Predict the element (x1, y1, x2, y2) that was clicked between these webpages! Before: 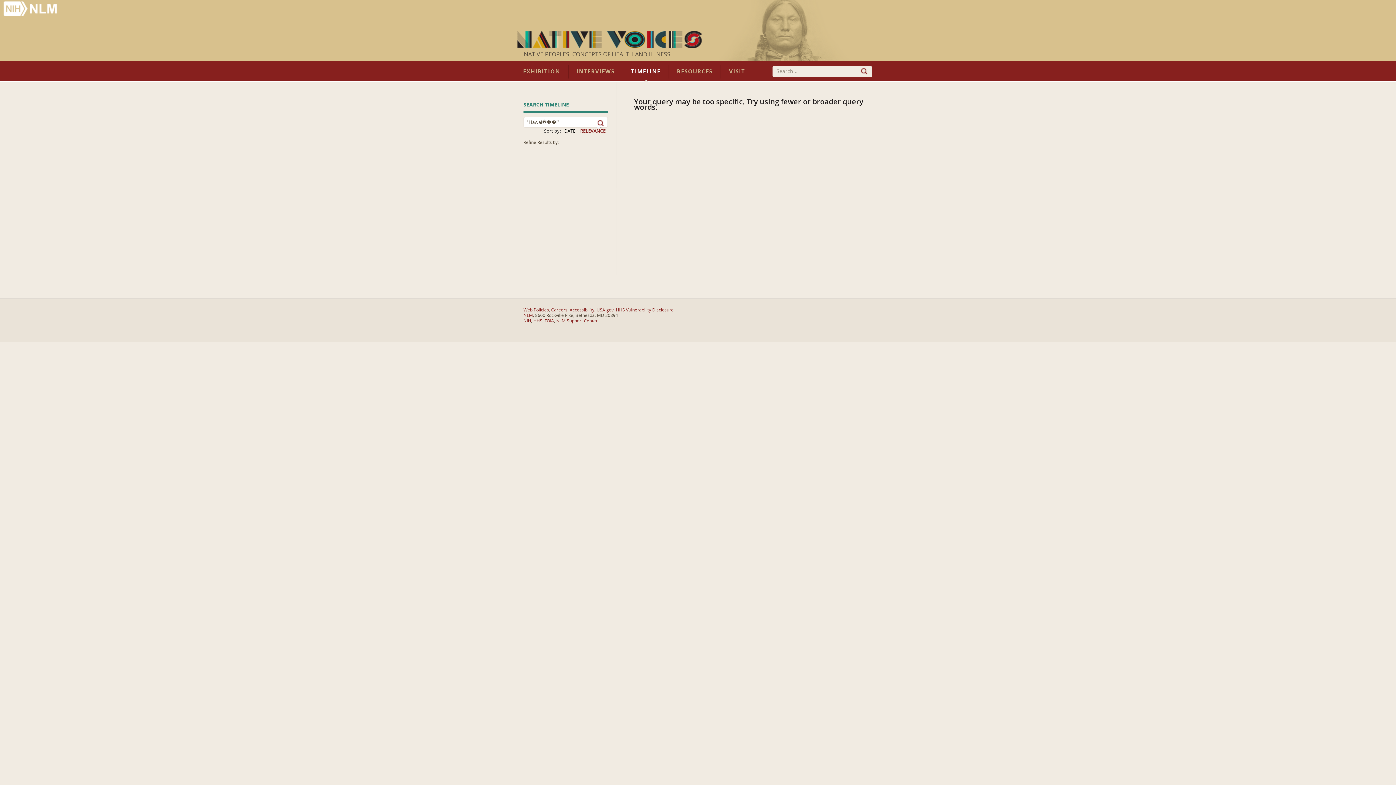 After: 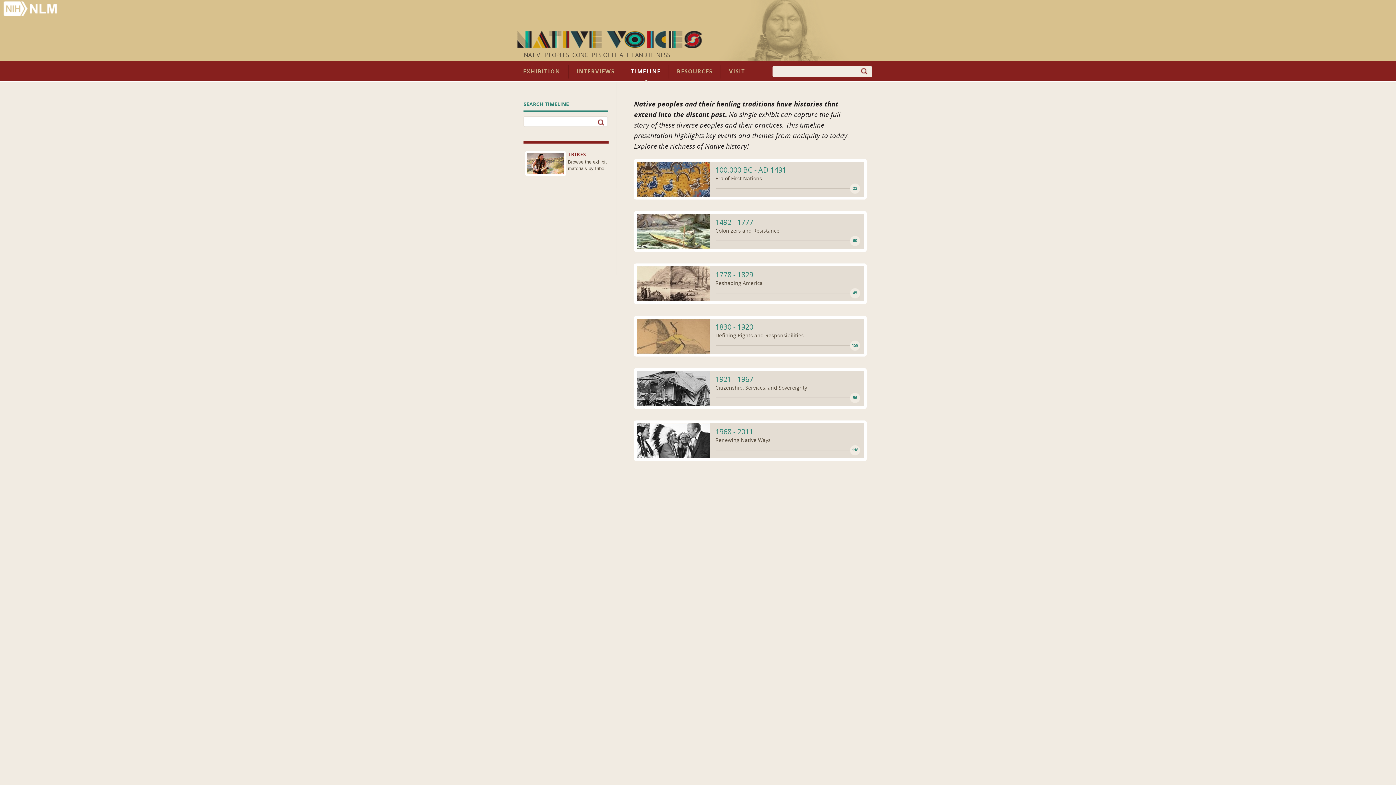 Action: label: TIMELINE bbox: (623, 64, 669, 78)